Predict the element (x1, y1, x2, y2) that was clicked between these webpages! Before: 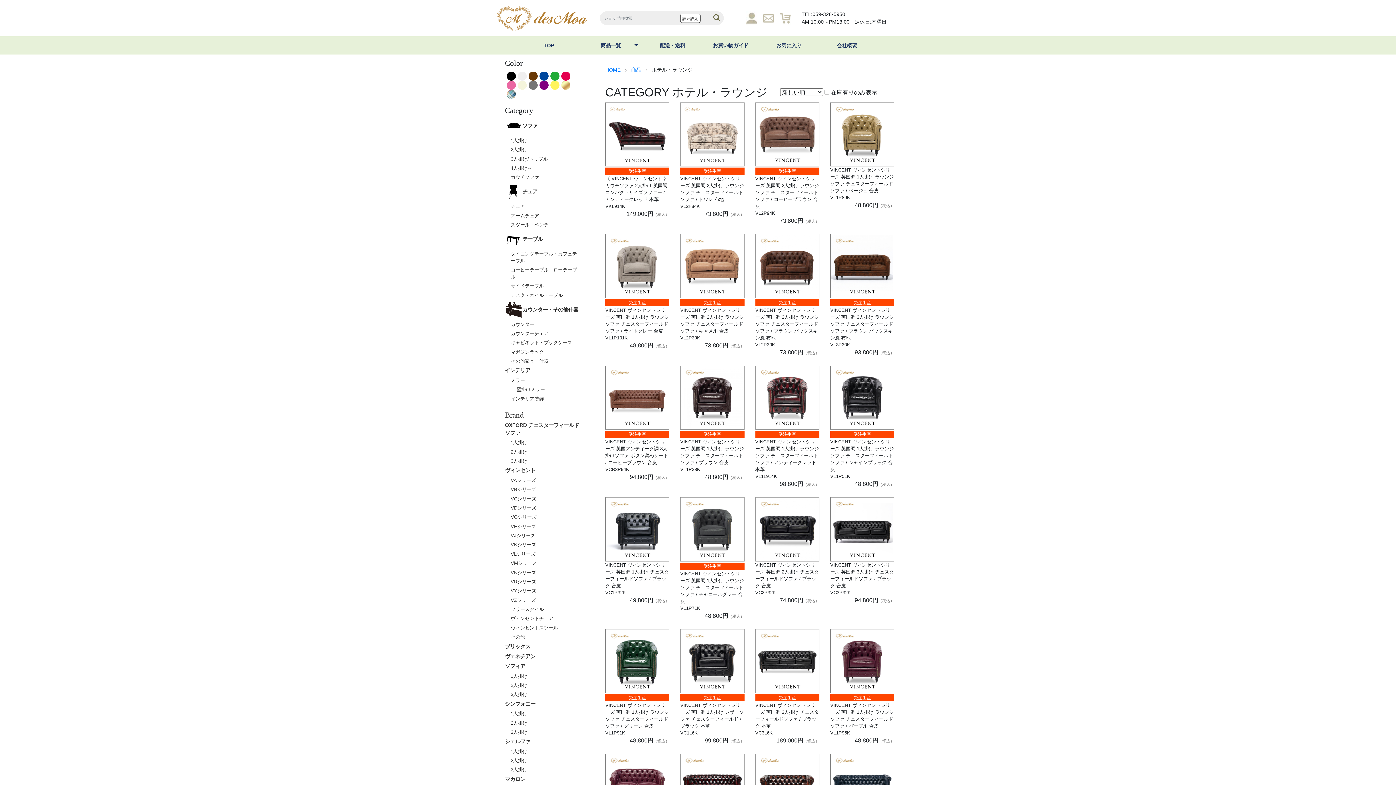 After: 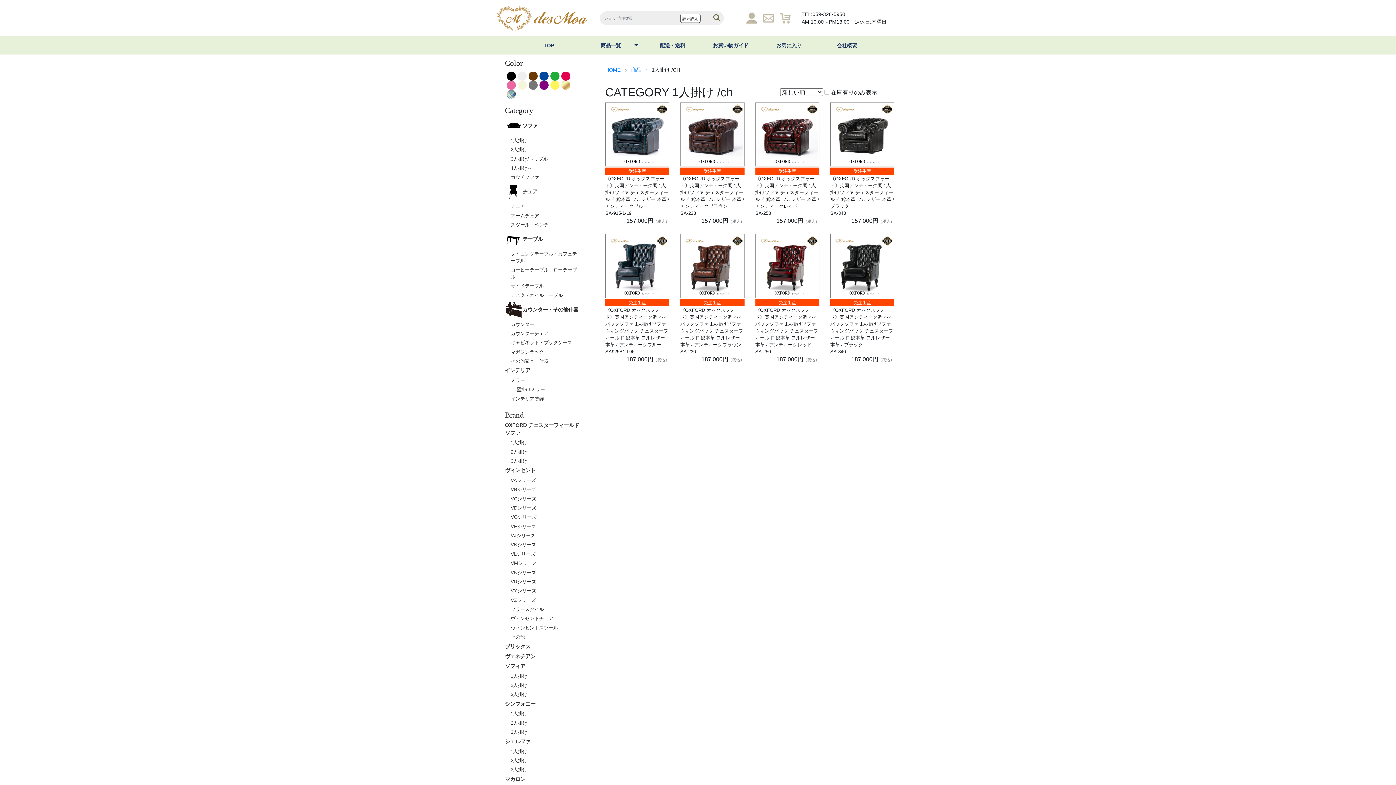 Action: label: 1人掛け bbox: (510, 438, 580, 447)